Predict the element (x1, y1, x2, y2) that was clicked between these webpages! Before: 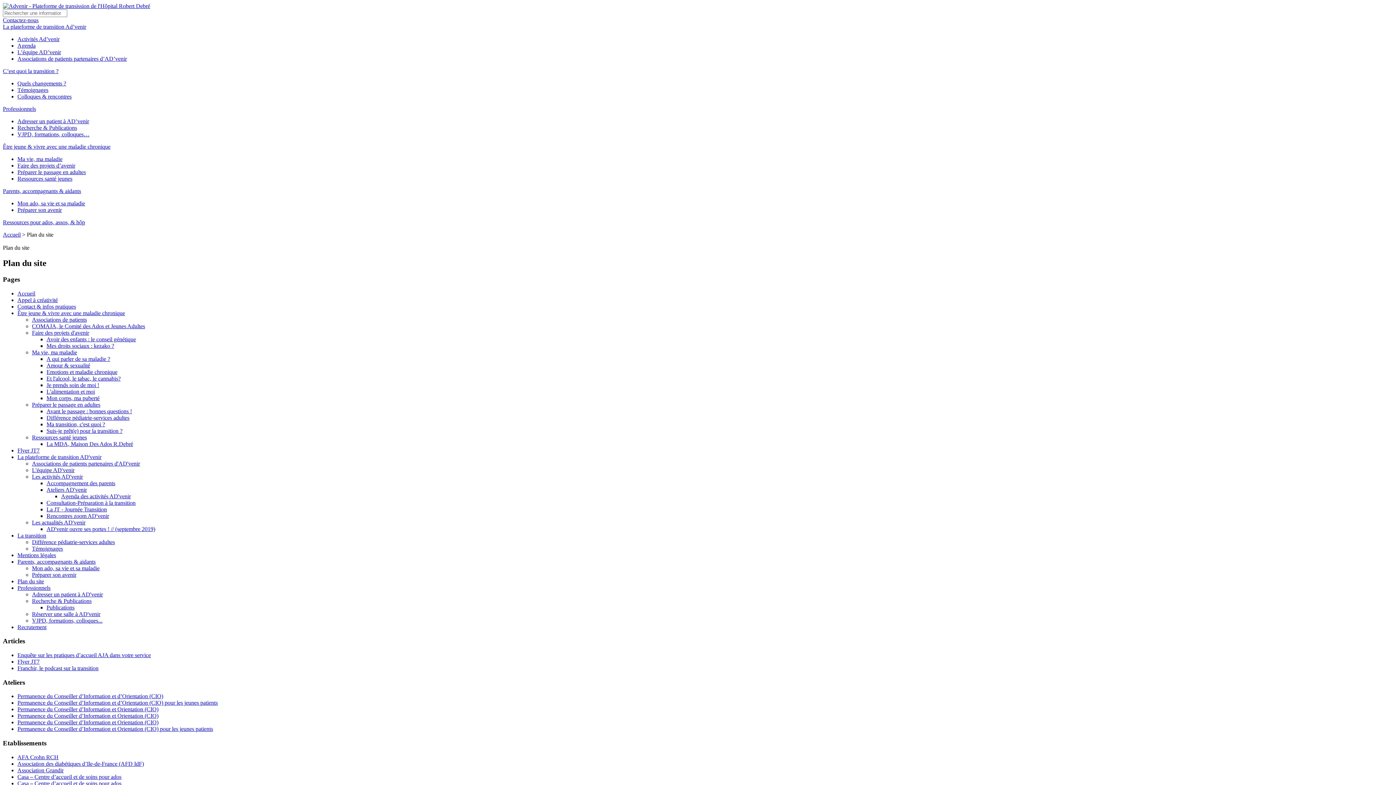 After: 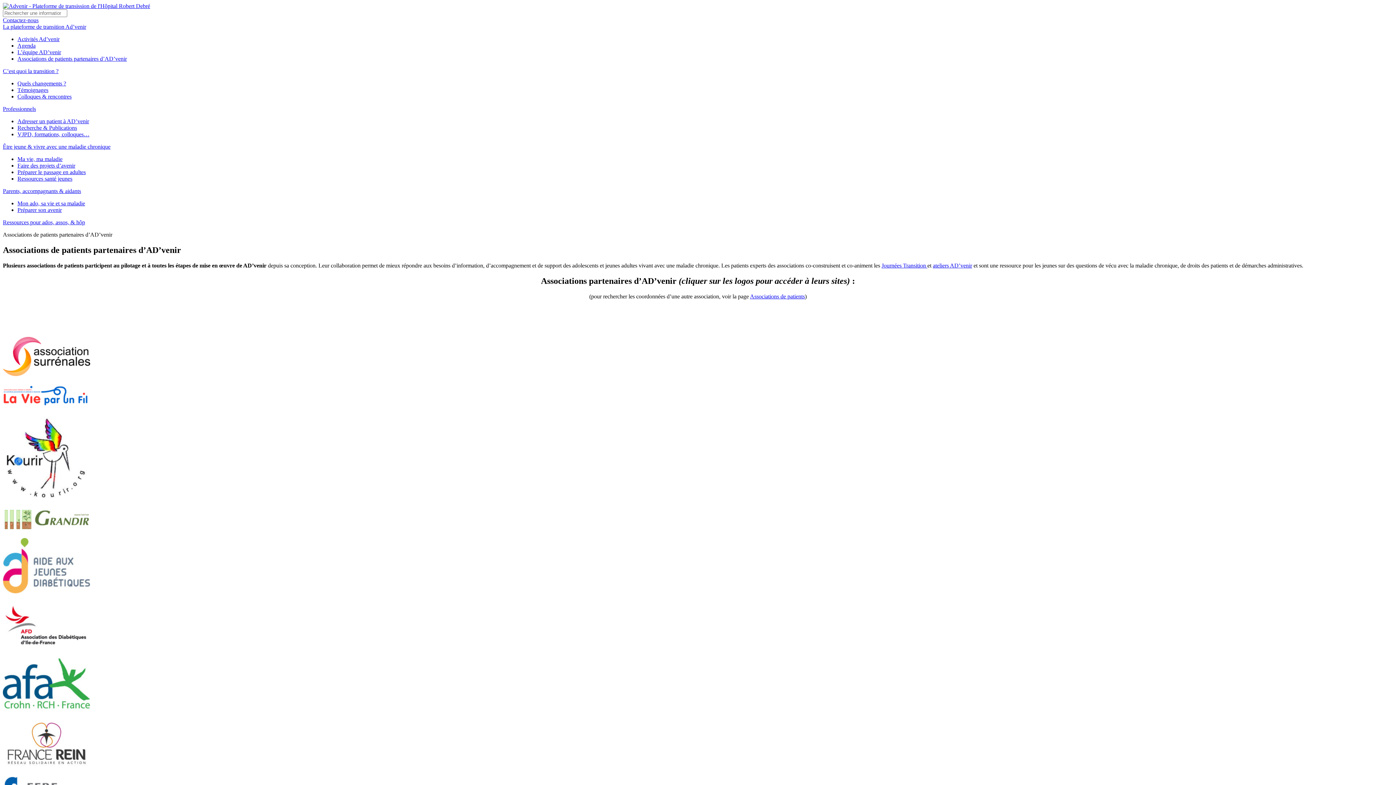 Action: bbox: (32, 460, 140, 466) label: Associations de patients partenaires d'AD'venir